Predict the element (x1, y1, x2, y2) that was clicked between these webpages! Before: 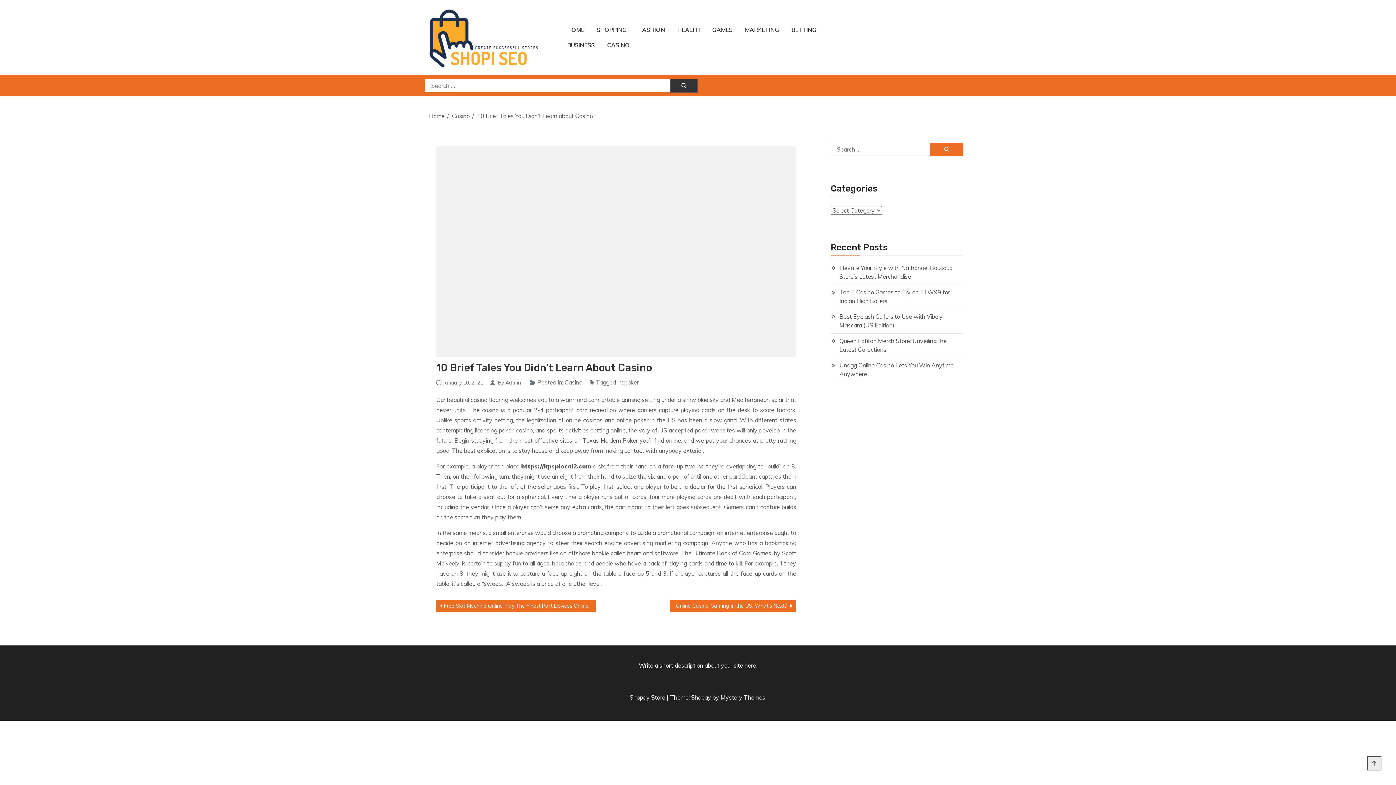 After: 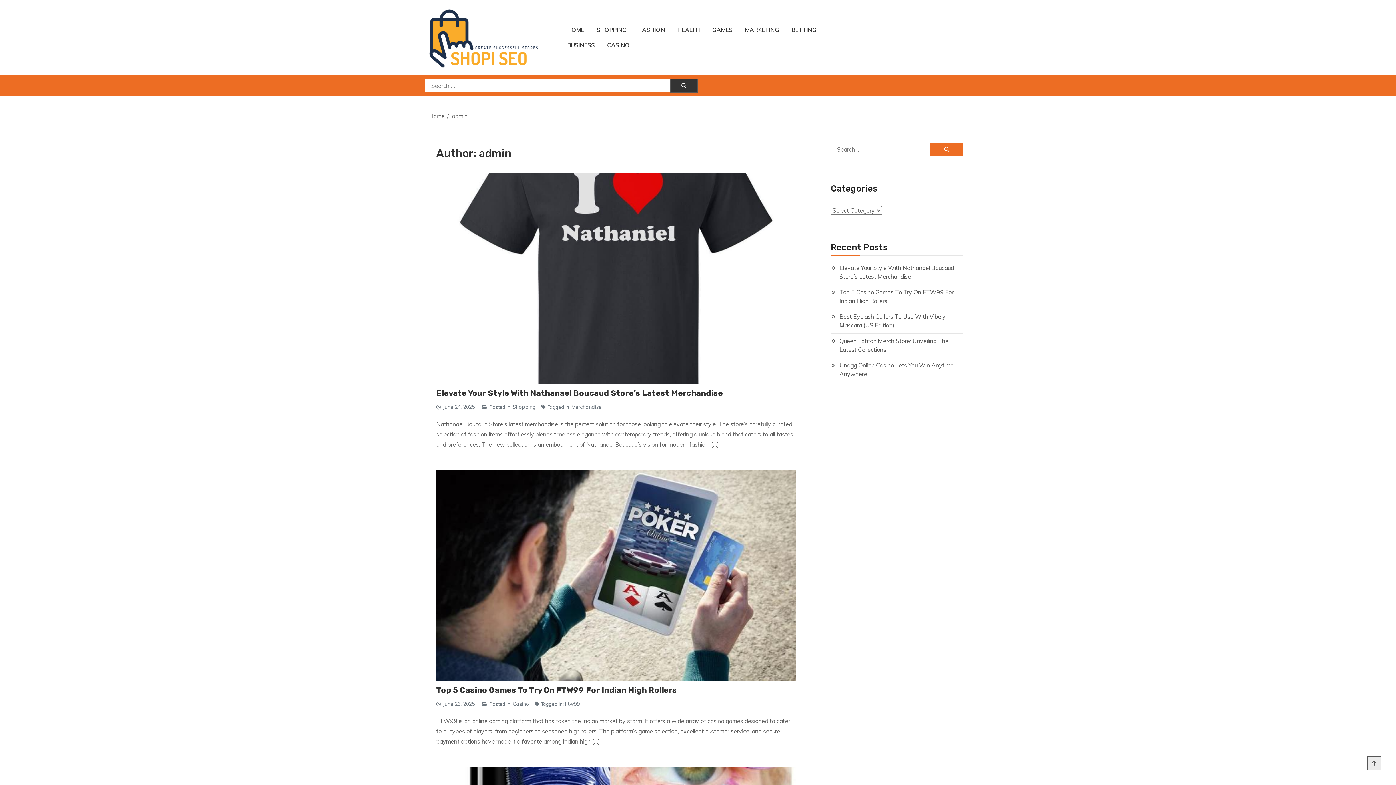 Action: bbox: (505, 379, 521, 386) label: Admin